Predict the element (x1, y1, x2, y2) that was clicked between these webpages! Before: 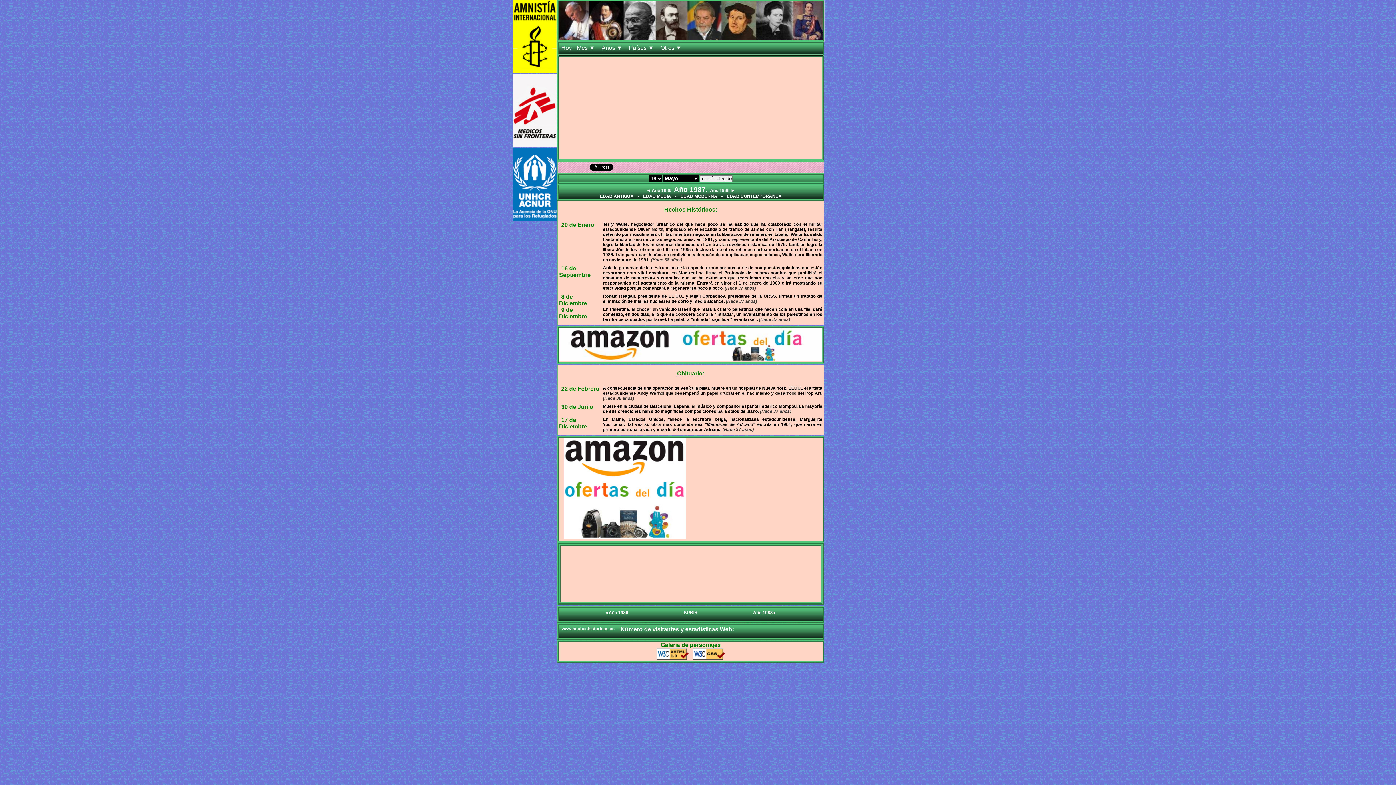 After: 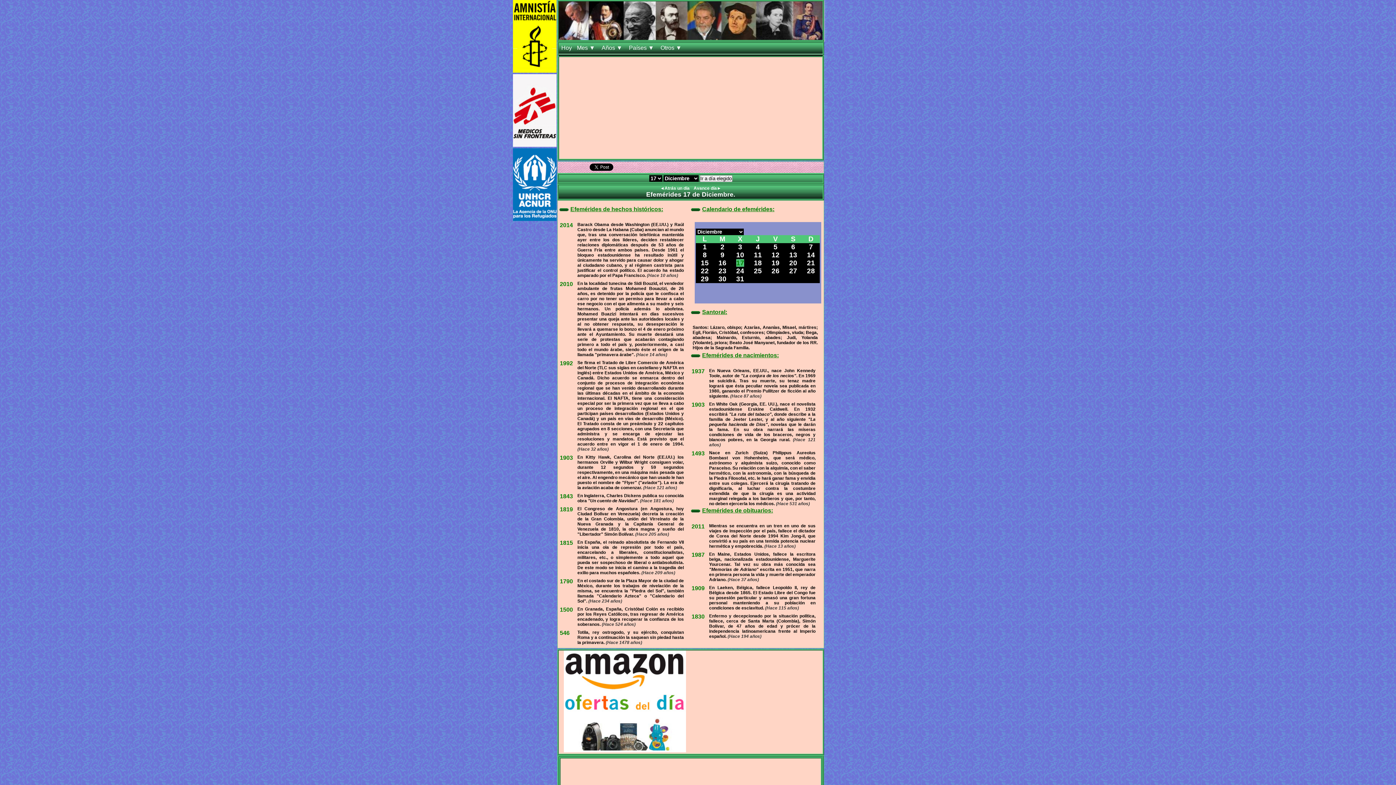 Action: bbox: (559, 417, 587, 429) label: 17 de Diciembre